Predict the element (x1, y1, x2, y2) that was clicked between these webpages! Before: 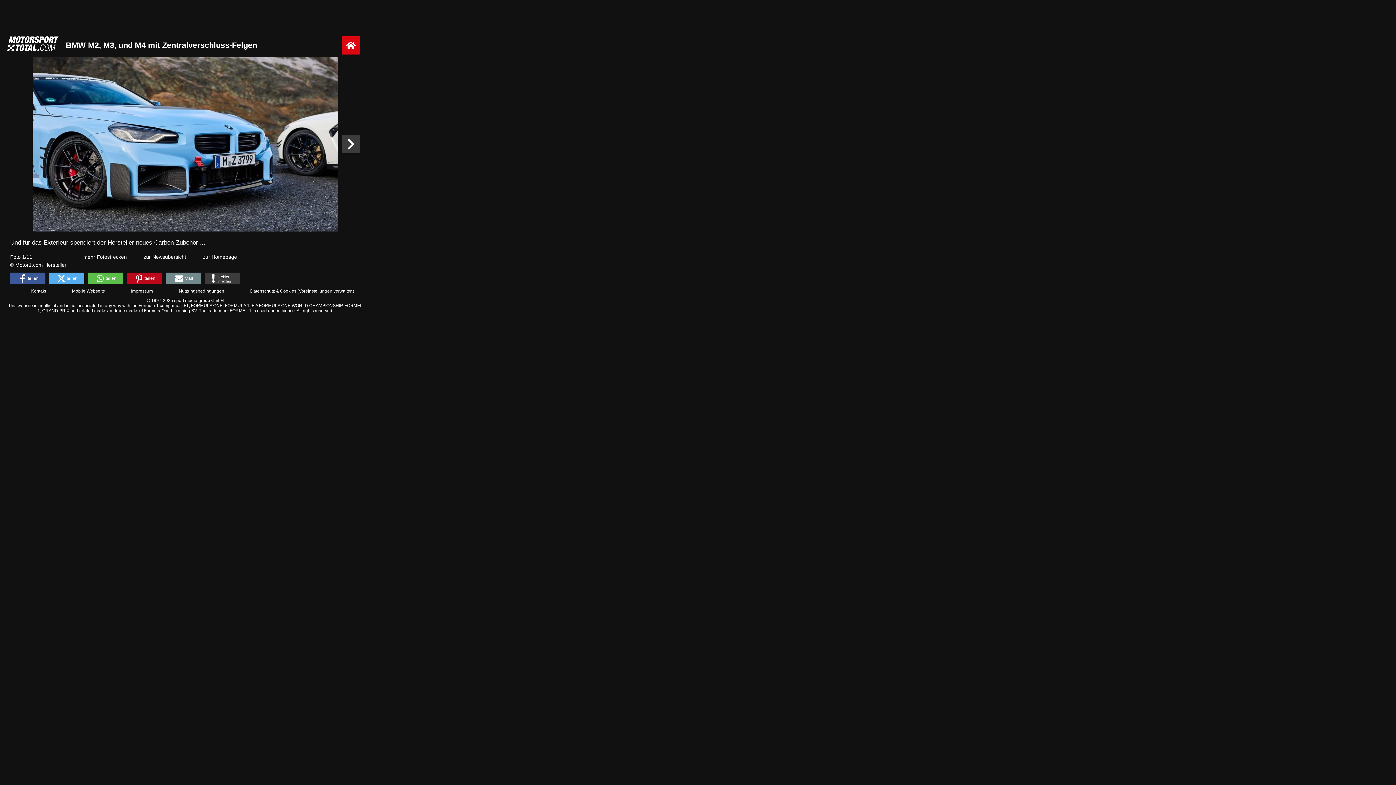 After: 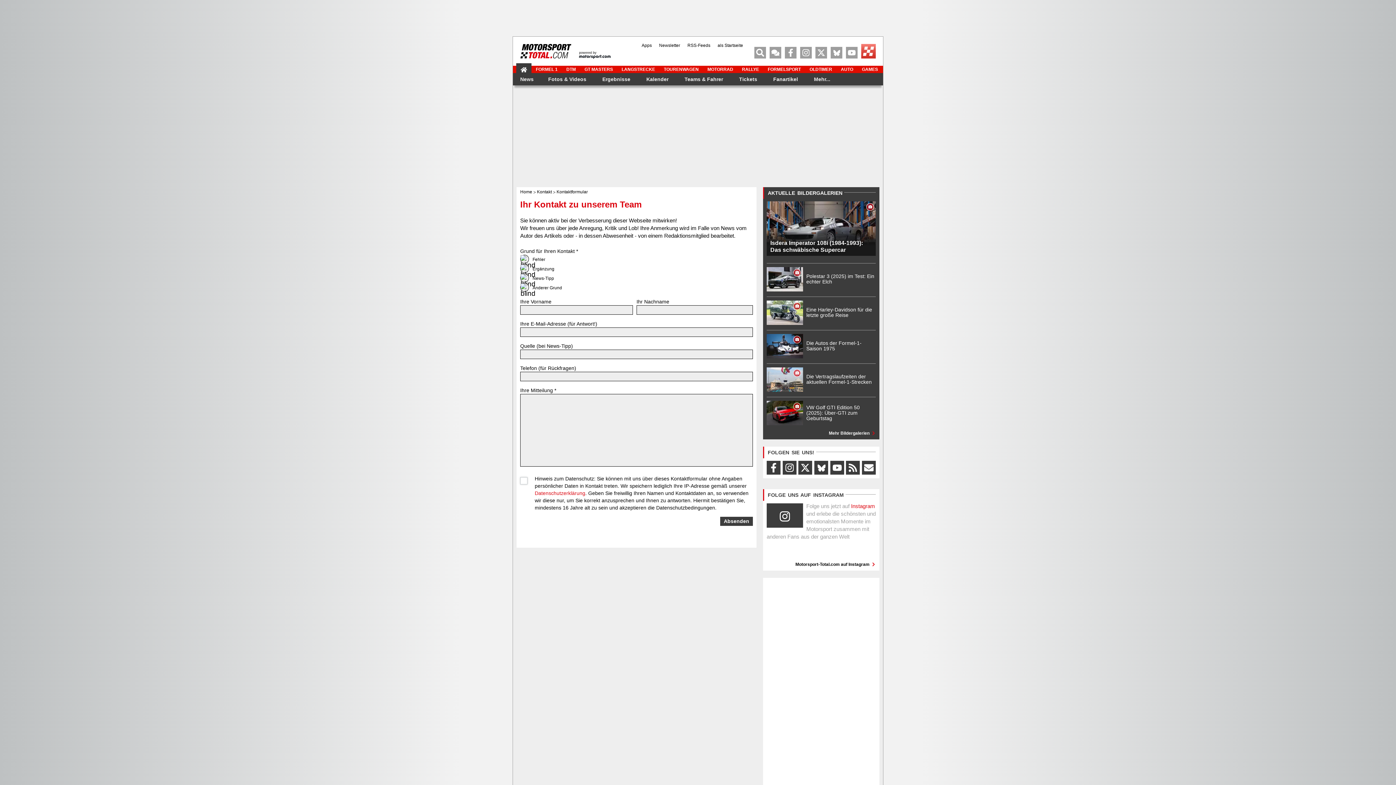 Action: bbox: (204, 272, 240, 284) label: Fehler melden